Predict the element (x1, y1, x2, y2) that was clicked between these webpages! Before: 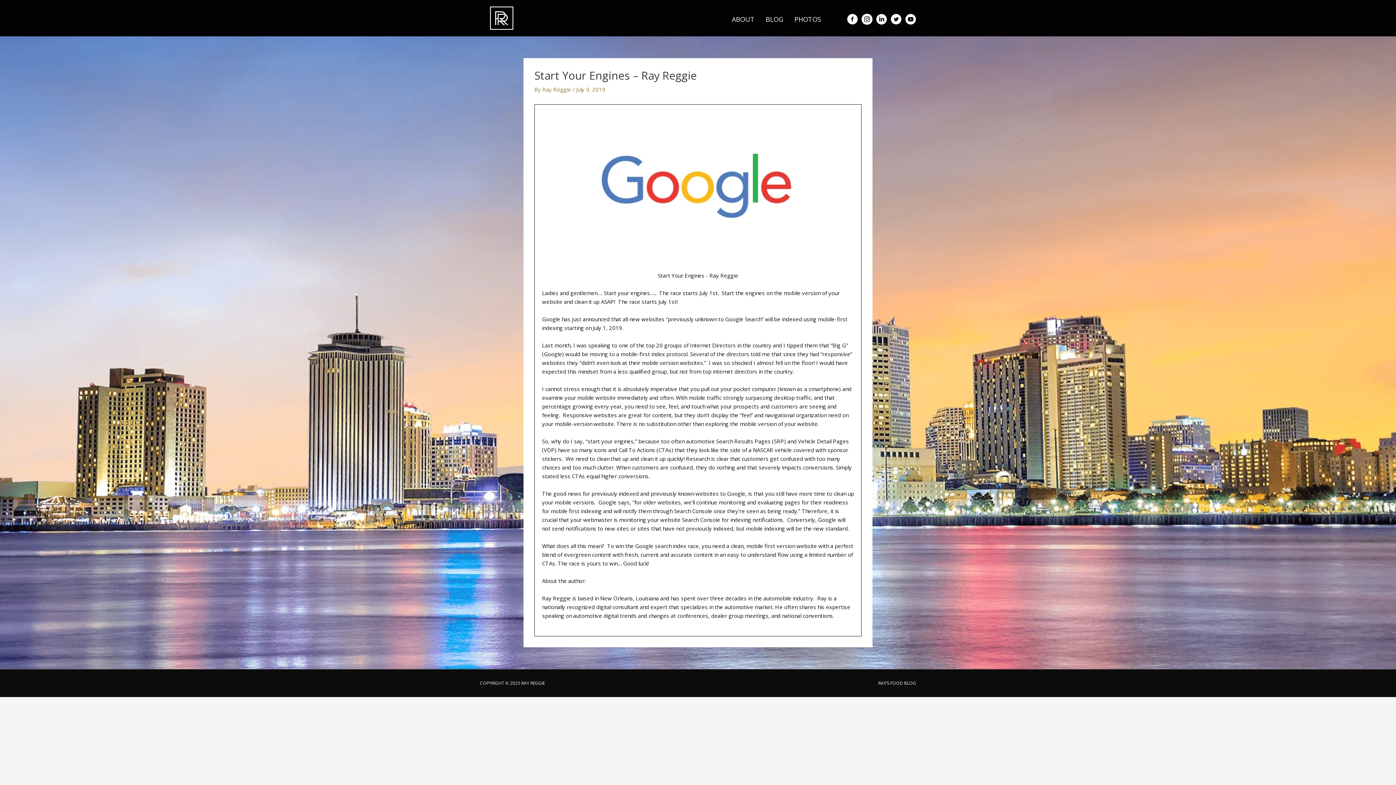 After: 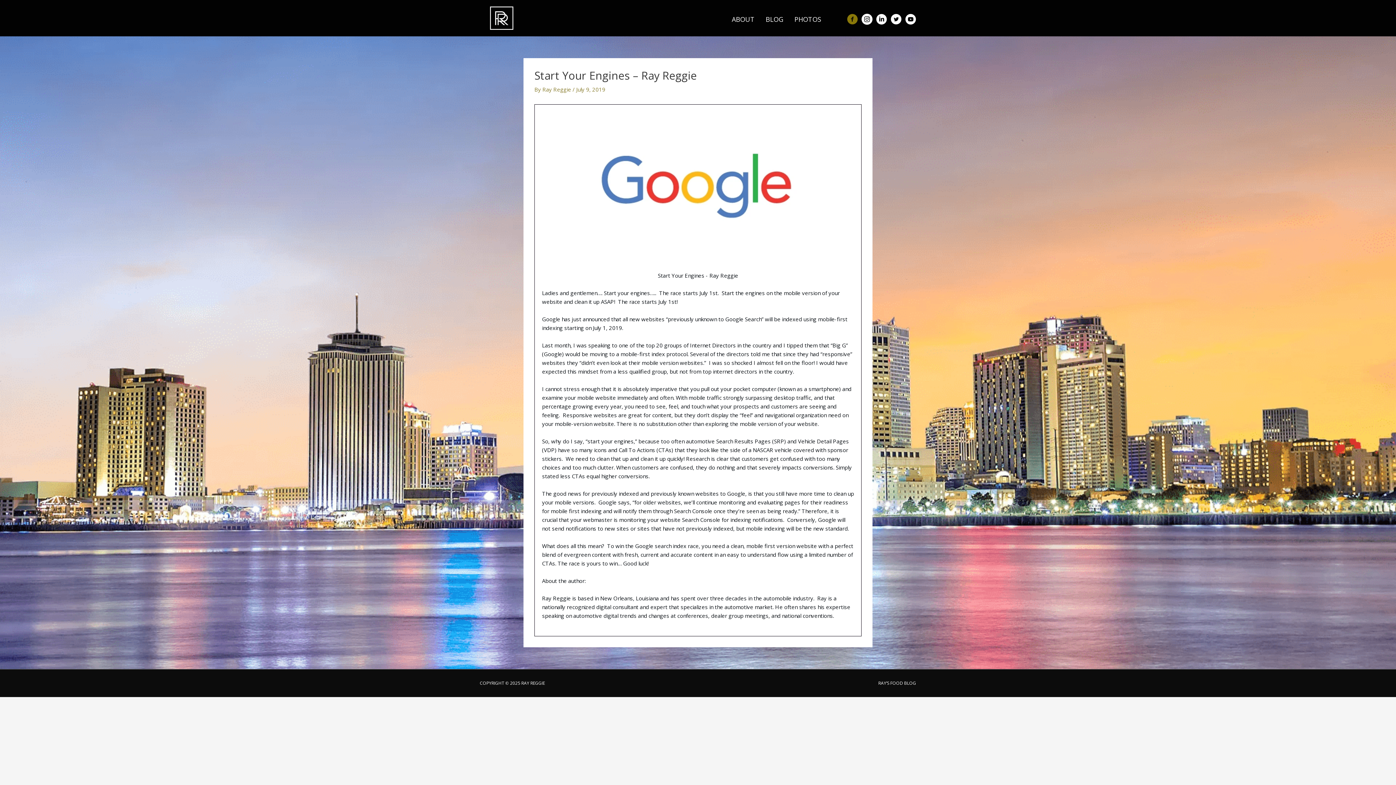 Action: label: Visit our https://www.facebook.com/RayReggieNewOrleans/ bbox: (847, 13, 858, 26)